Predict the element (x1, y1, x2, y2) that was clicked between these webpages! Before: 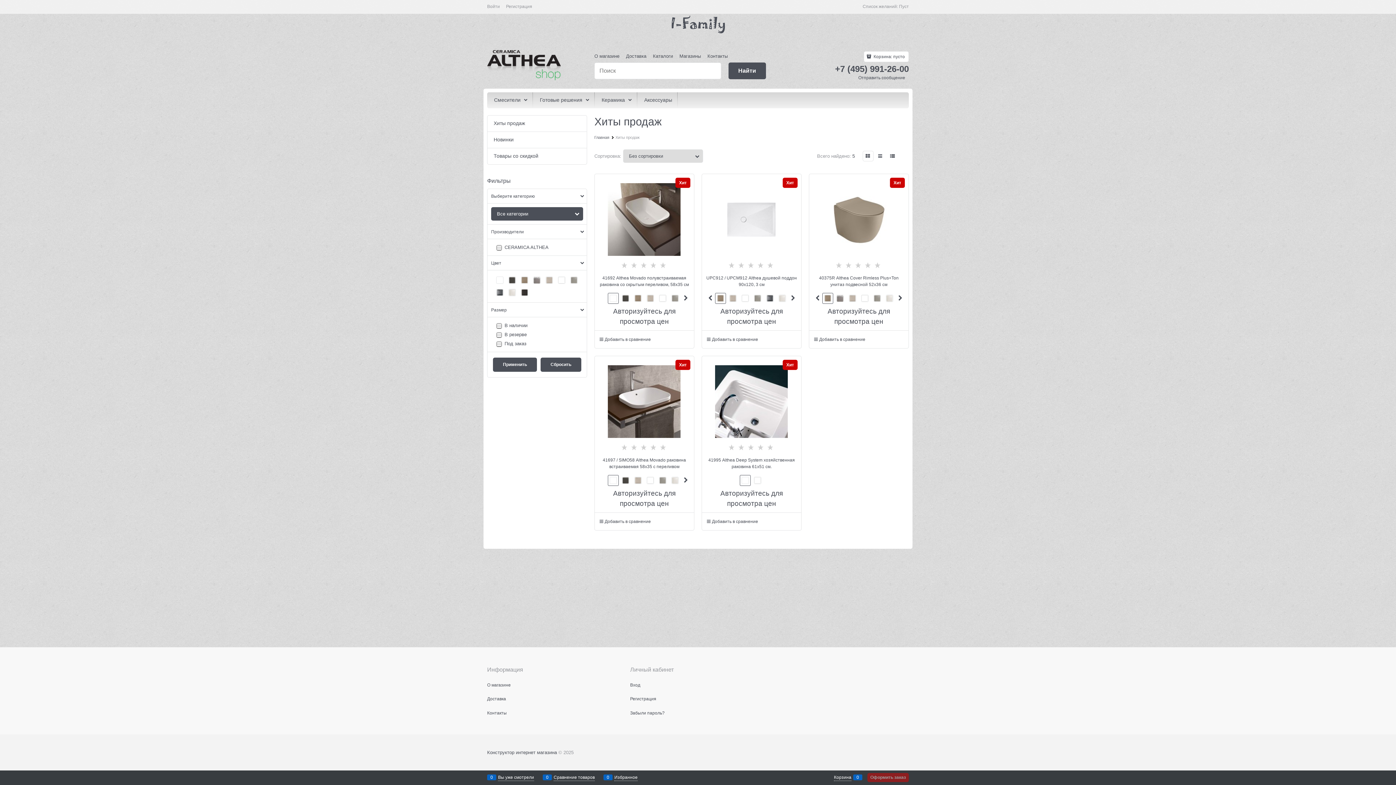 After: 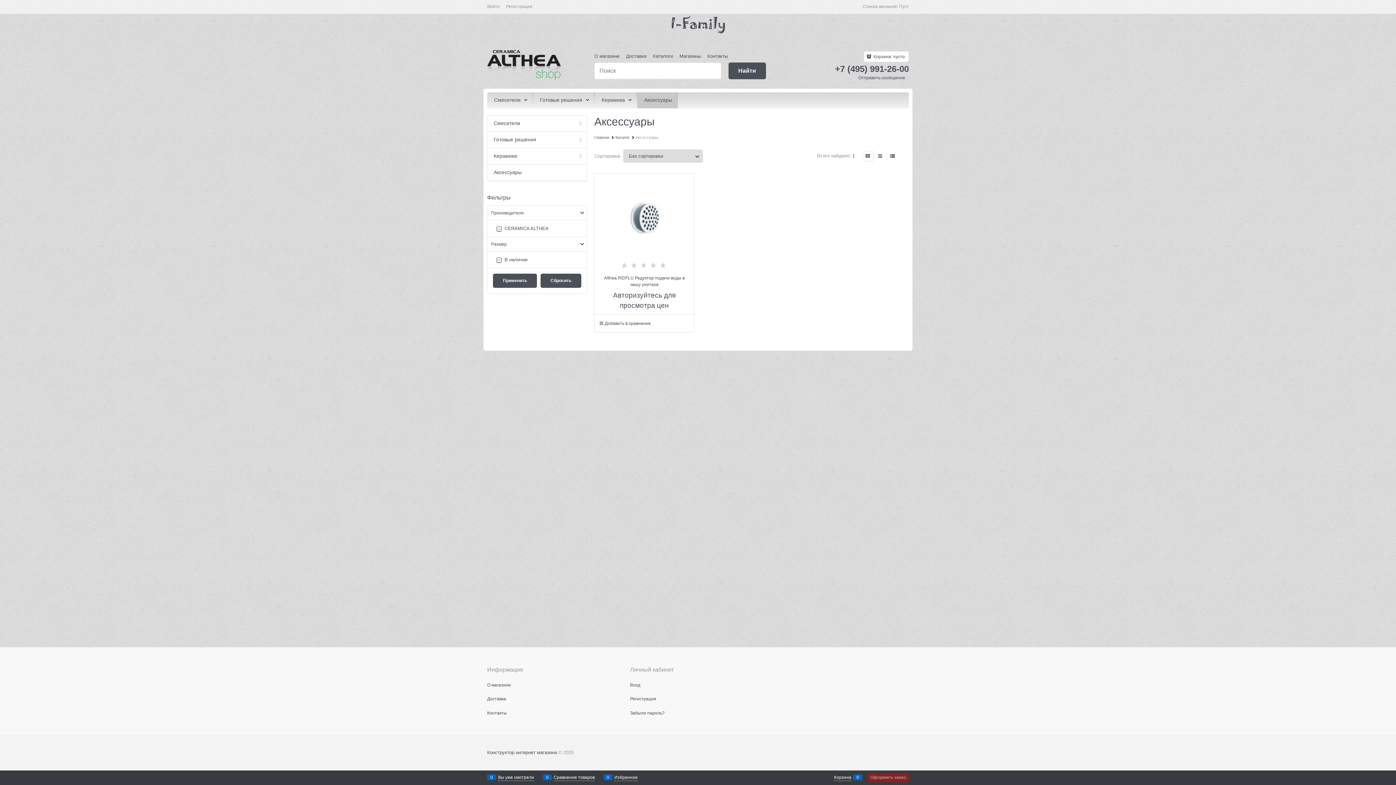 Action: label:  Аксессуары bbox: (637, 92, 677, 108)